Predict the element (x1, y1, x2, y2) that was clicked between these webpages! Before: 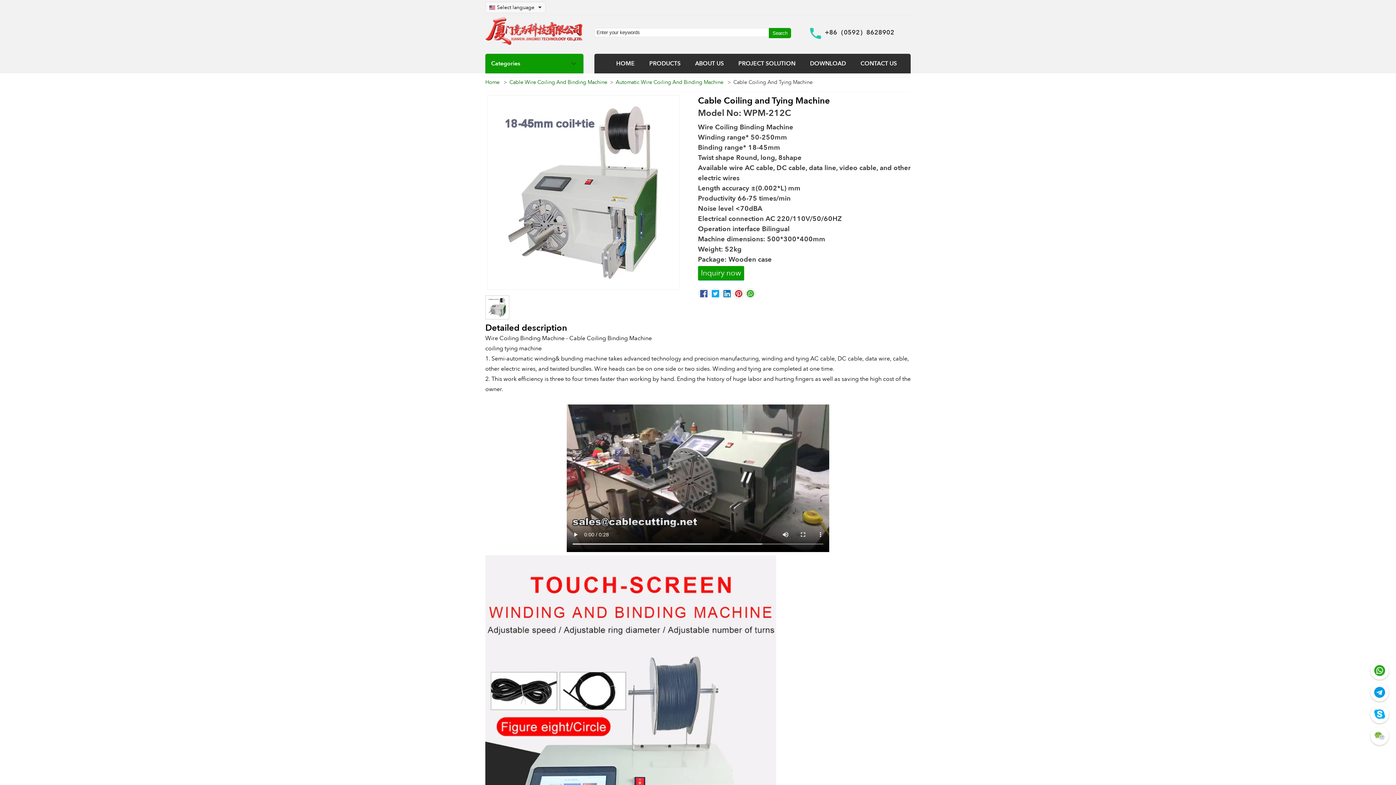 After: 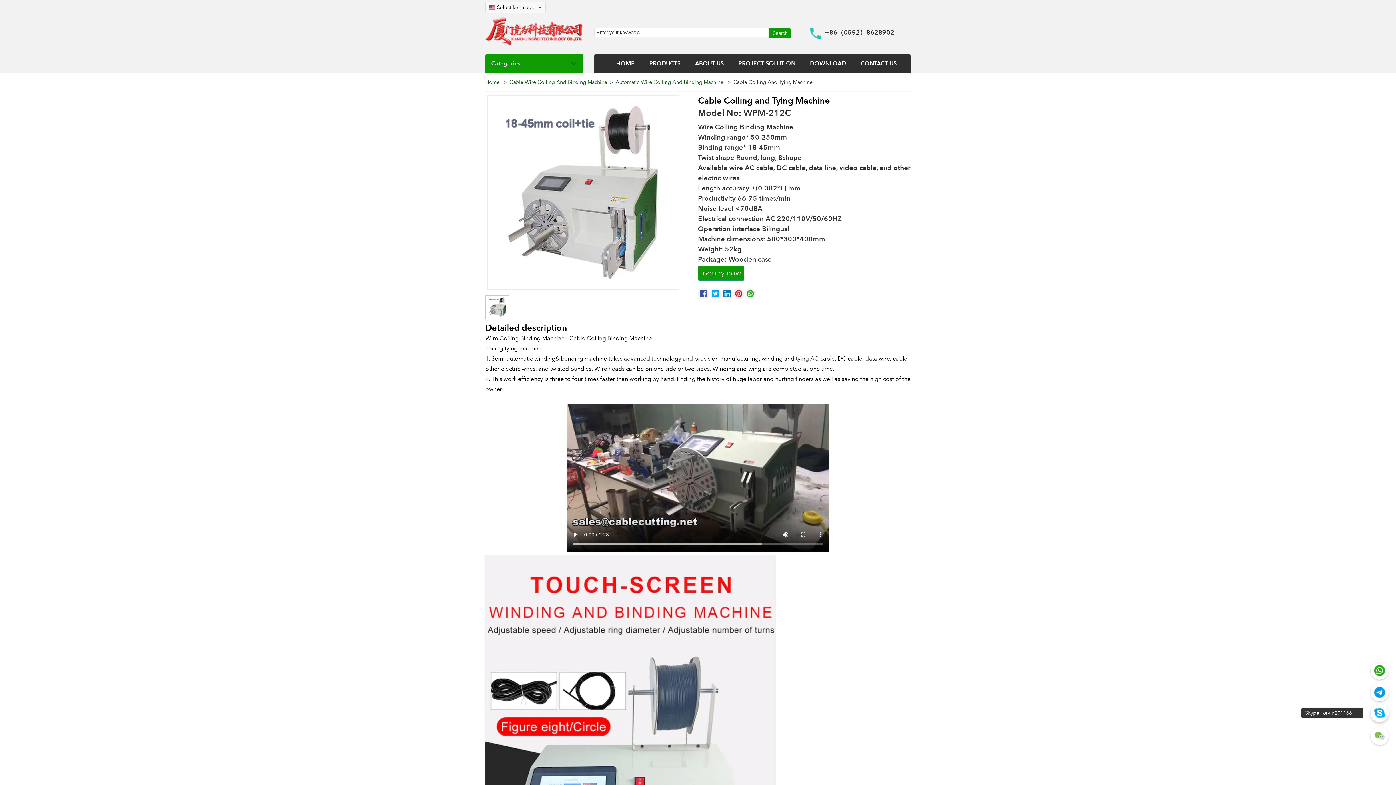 Action: bbox: (1370, 705, 1389, 723)